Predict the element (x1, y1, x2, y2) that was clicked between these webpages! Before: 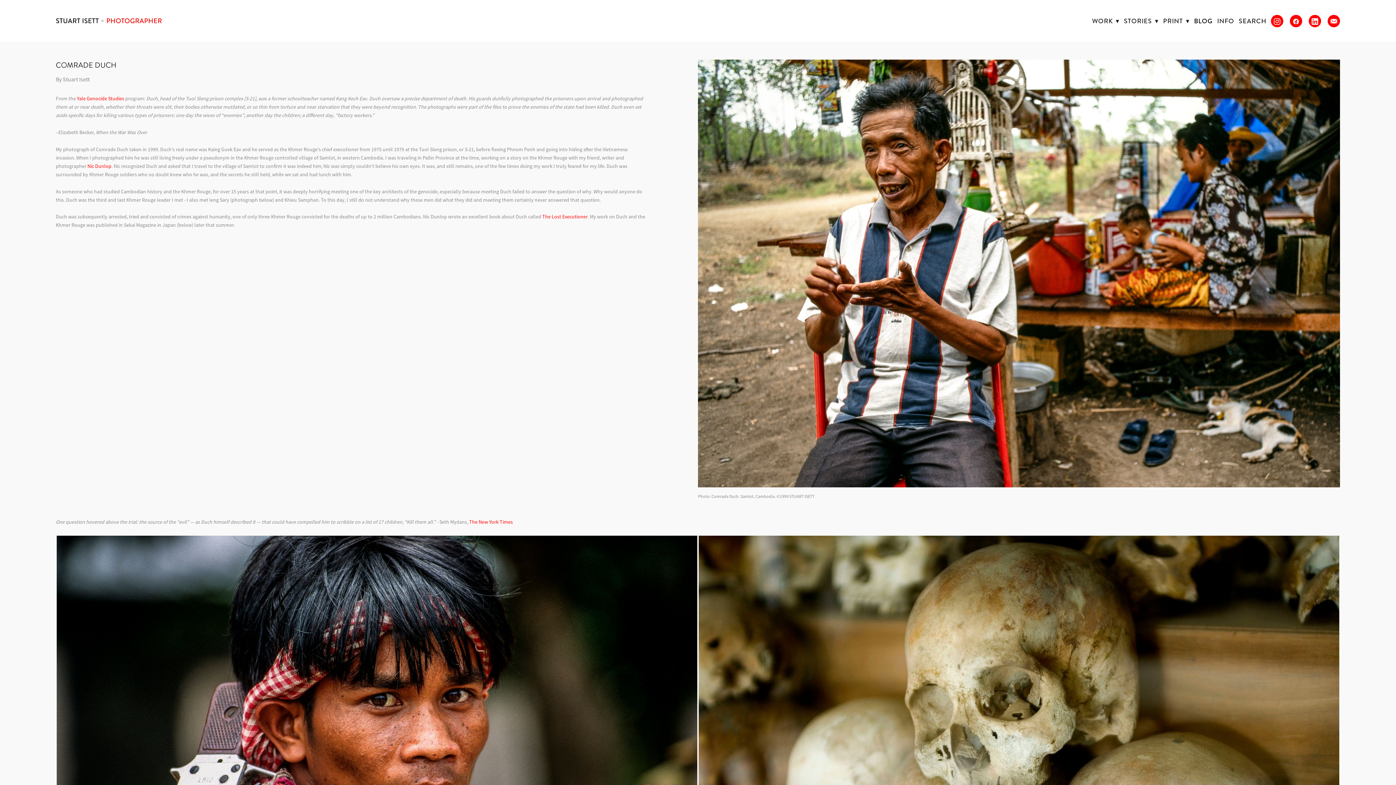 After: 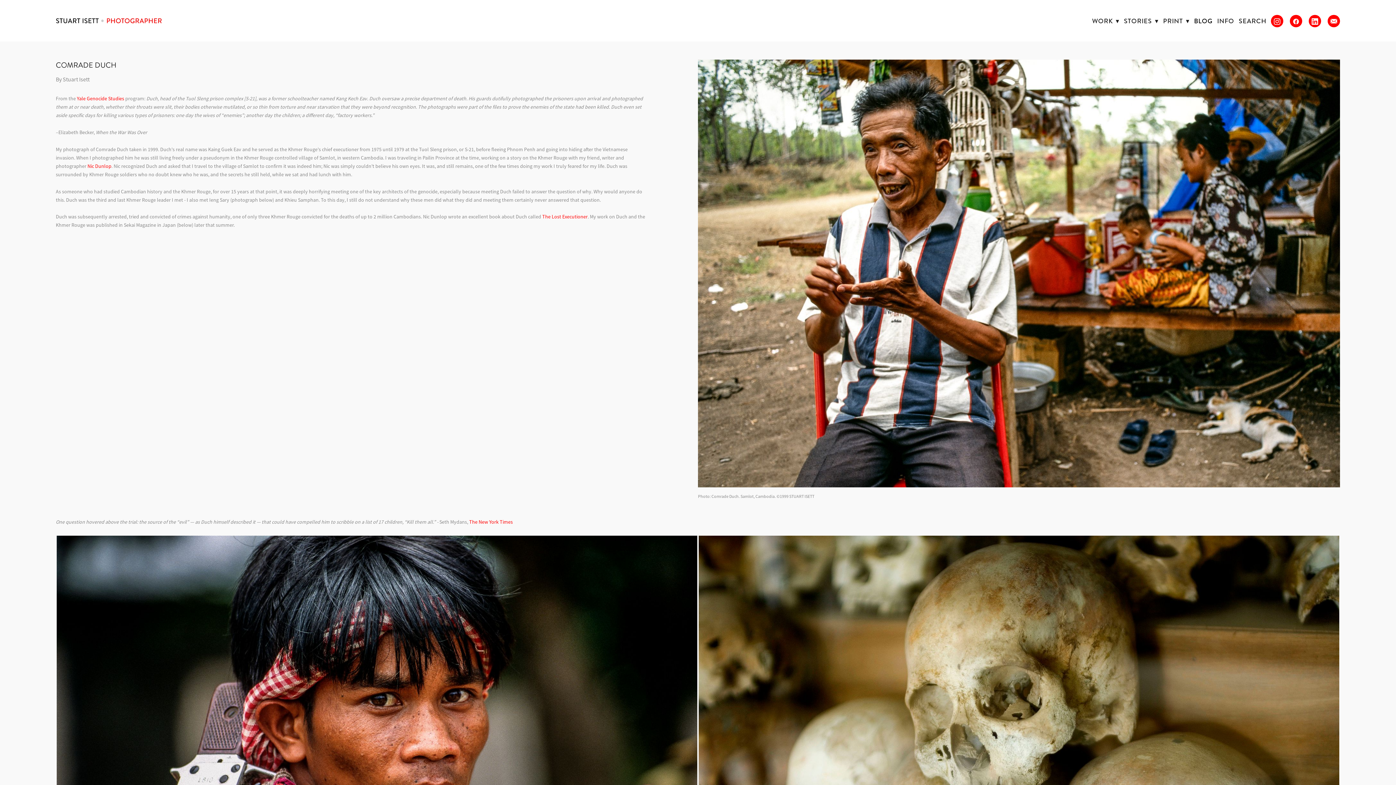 Action: bbox: (87, 162, 111, 169) label: Nic Dunlop